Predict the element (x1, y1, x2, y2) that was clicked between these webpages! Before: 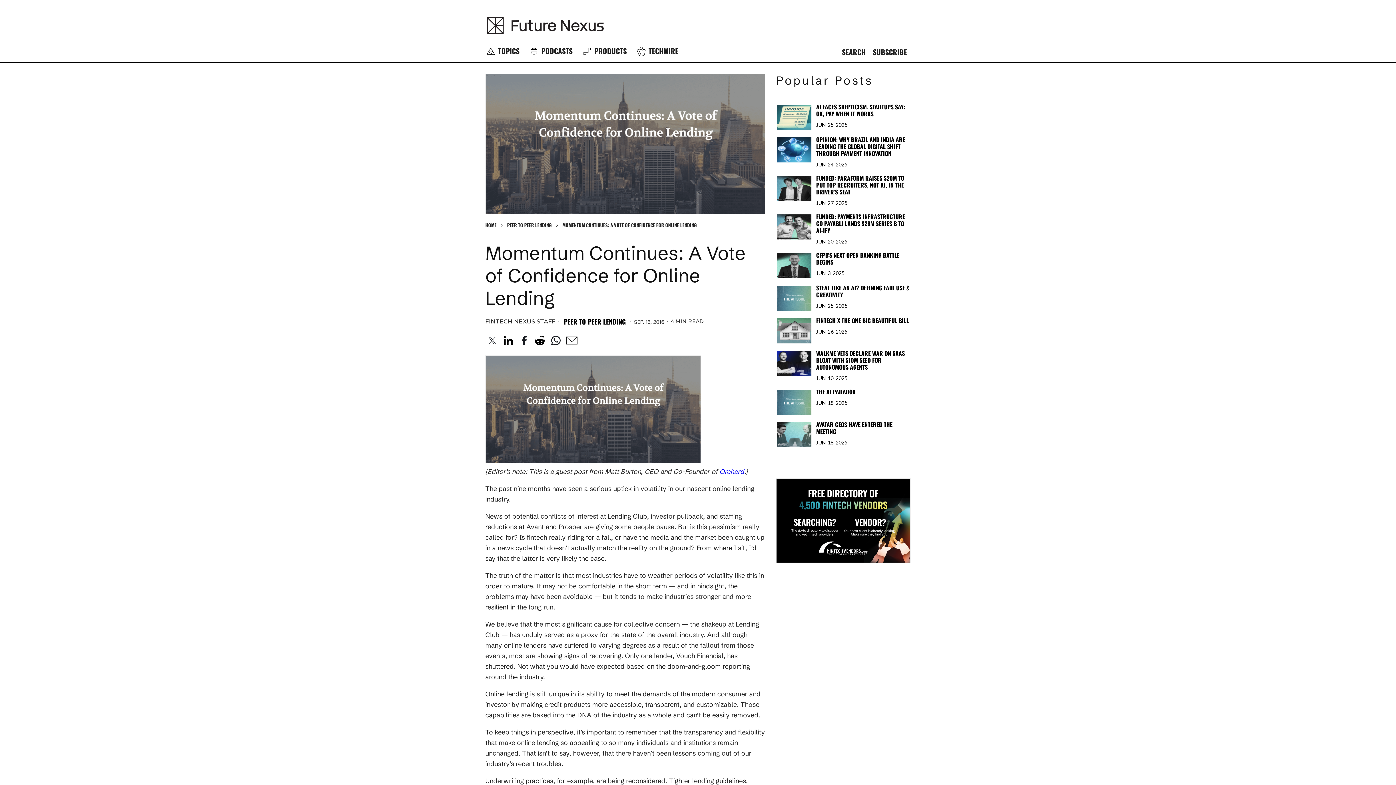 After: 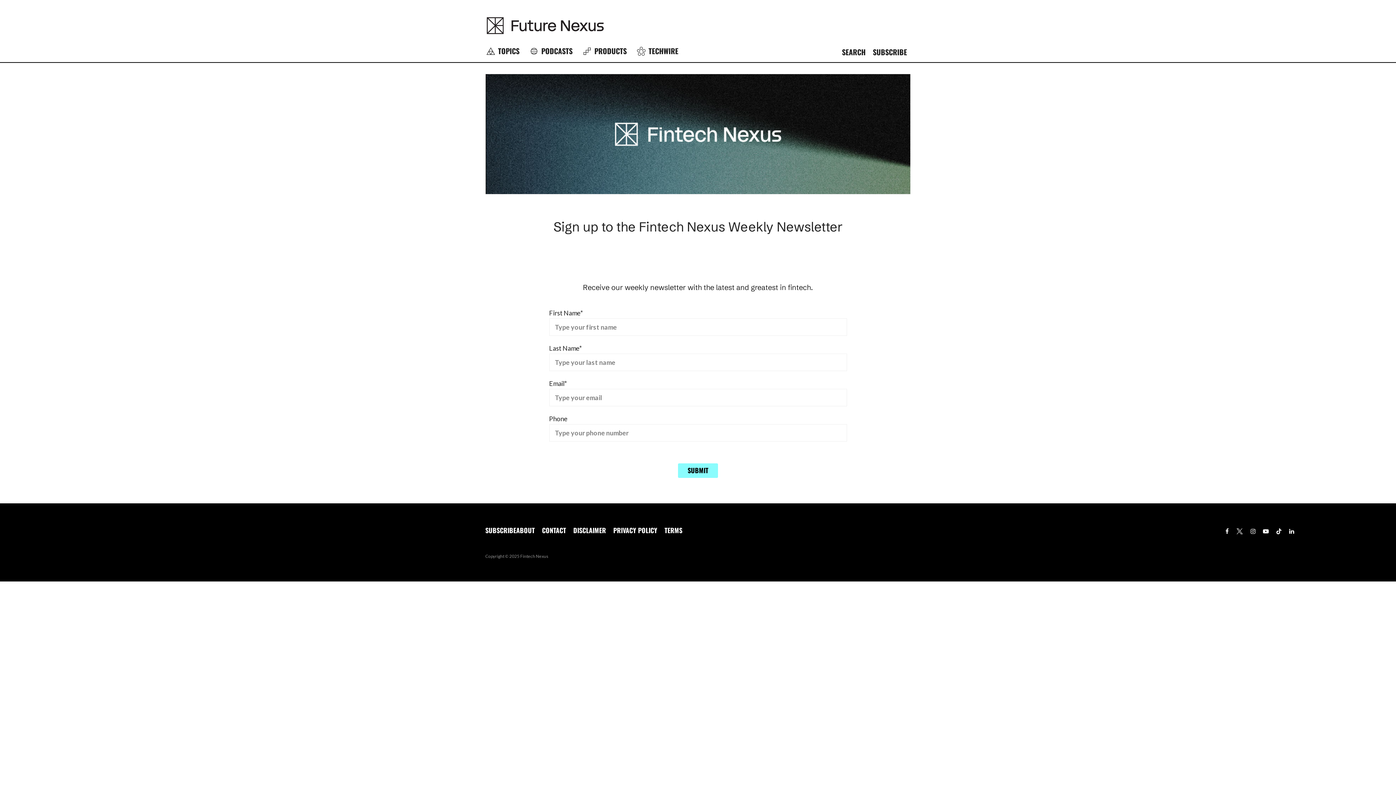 Action: label: SUBSCRIBE bbox: (869, 42, 910, 62)